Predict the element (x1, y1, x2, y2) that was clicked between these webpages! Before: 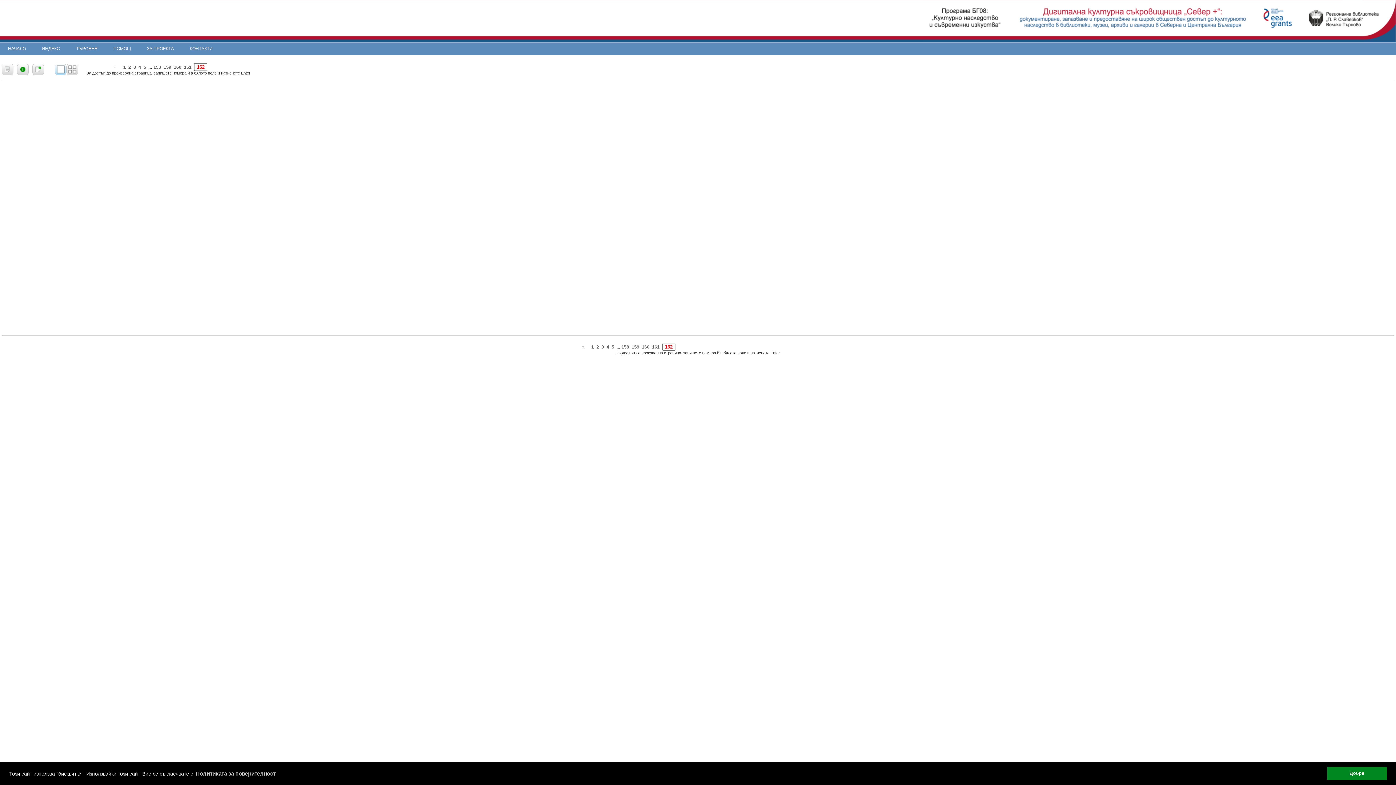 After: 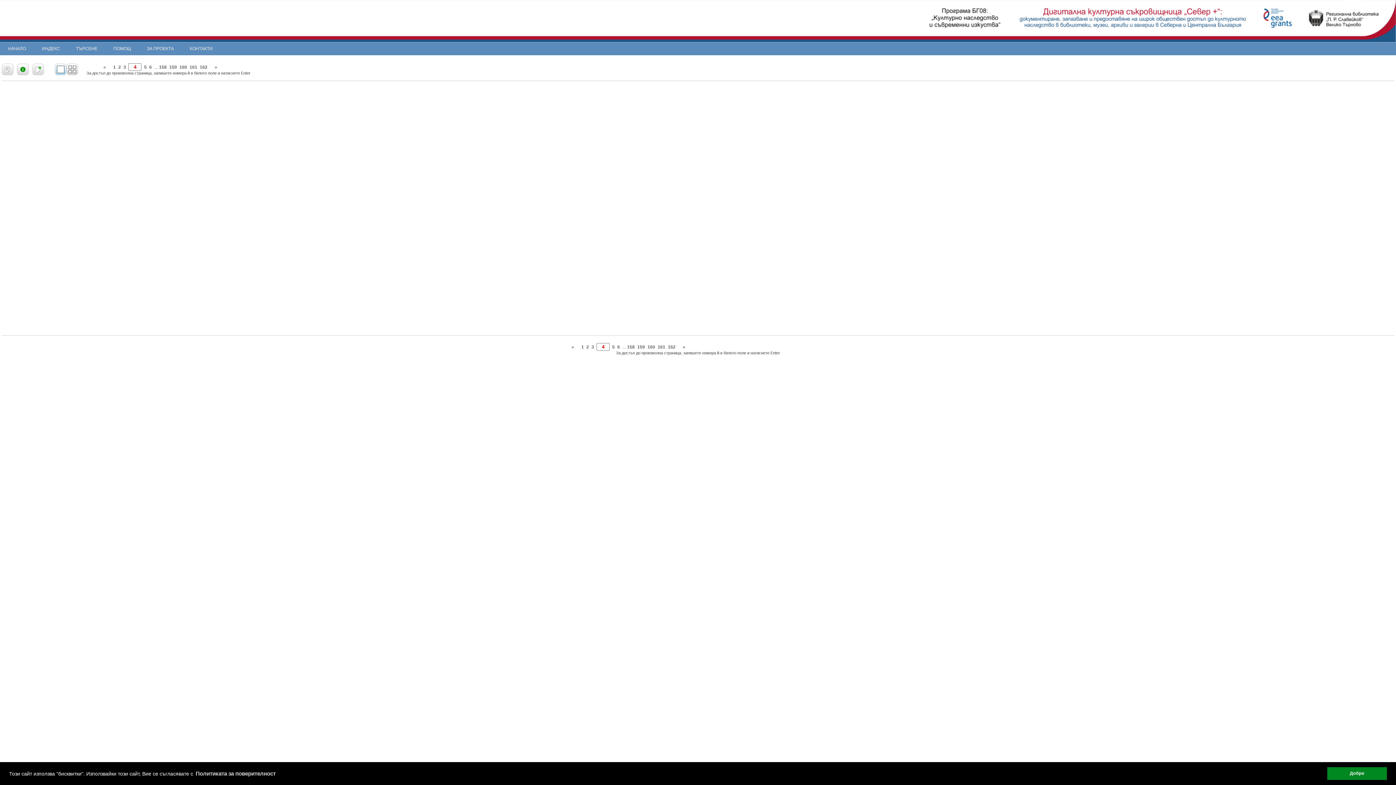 Action: label: 4 bbox: (606, 344, 609, 349)